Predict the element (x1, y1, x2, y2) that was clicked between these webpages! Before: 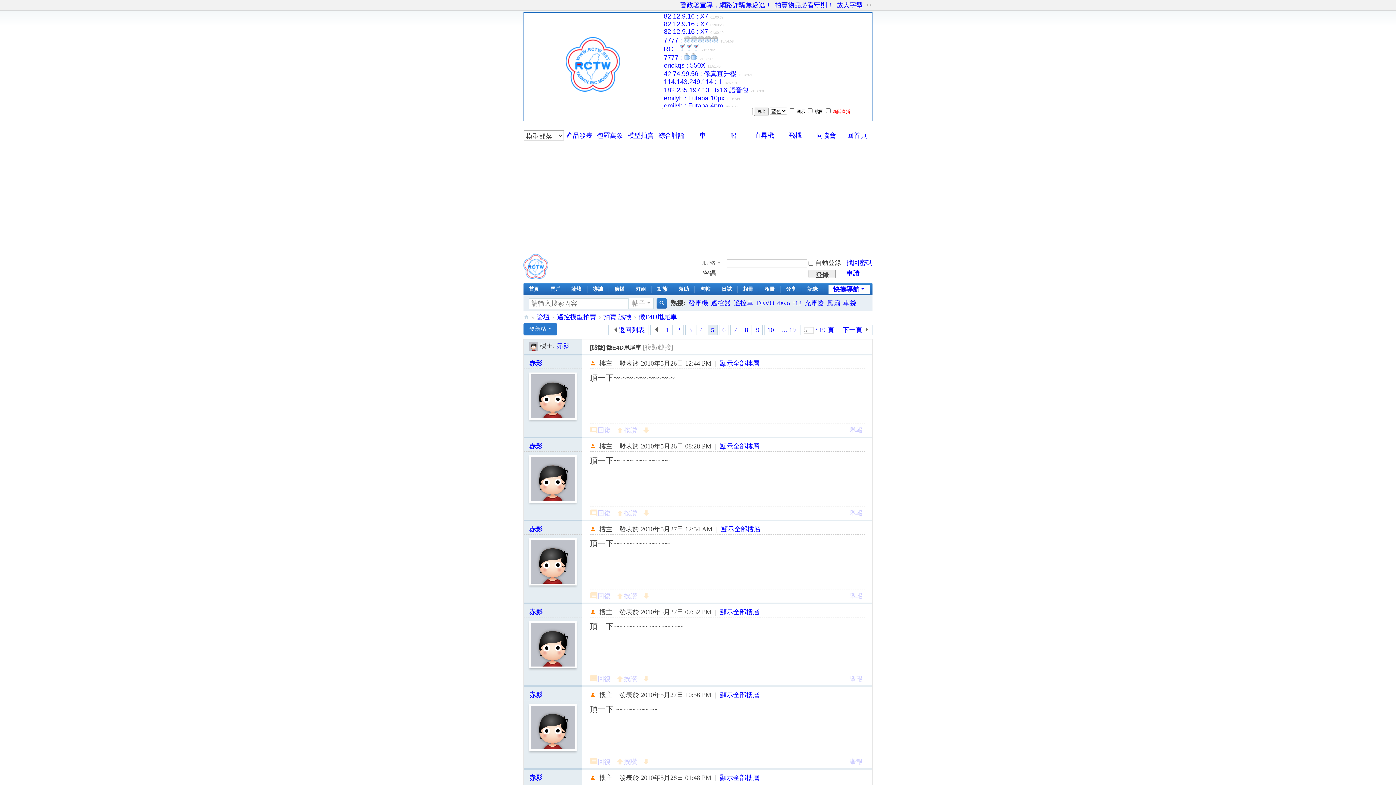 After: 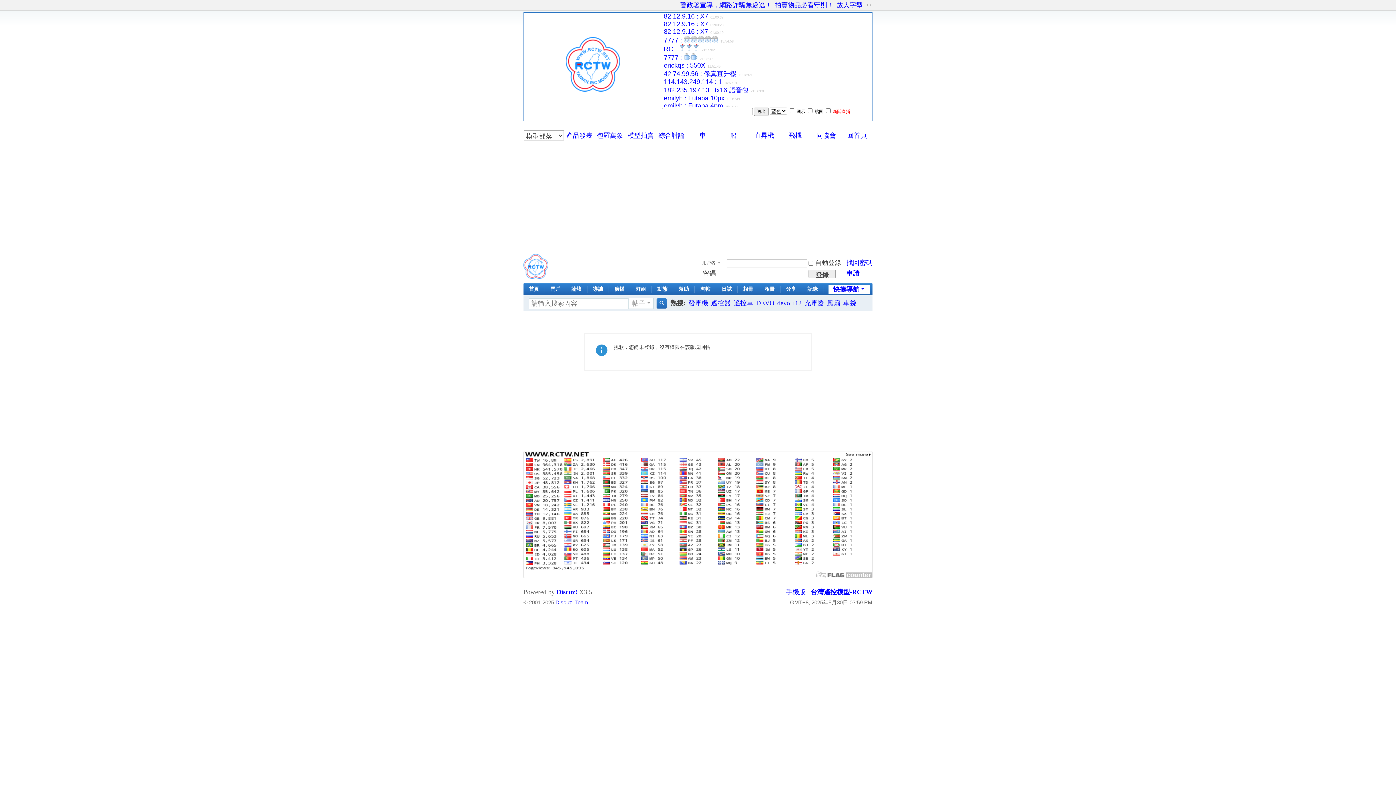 Action: bbox: (589, 672, 610, 685) label: 回復